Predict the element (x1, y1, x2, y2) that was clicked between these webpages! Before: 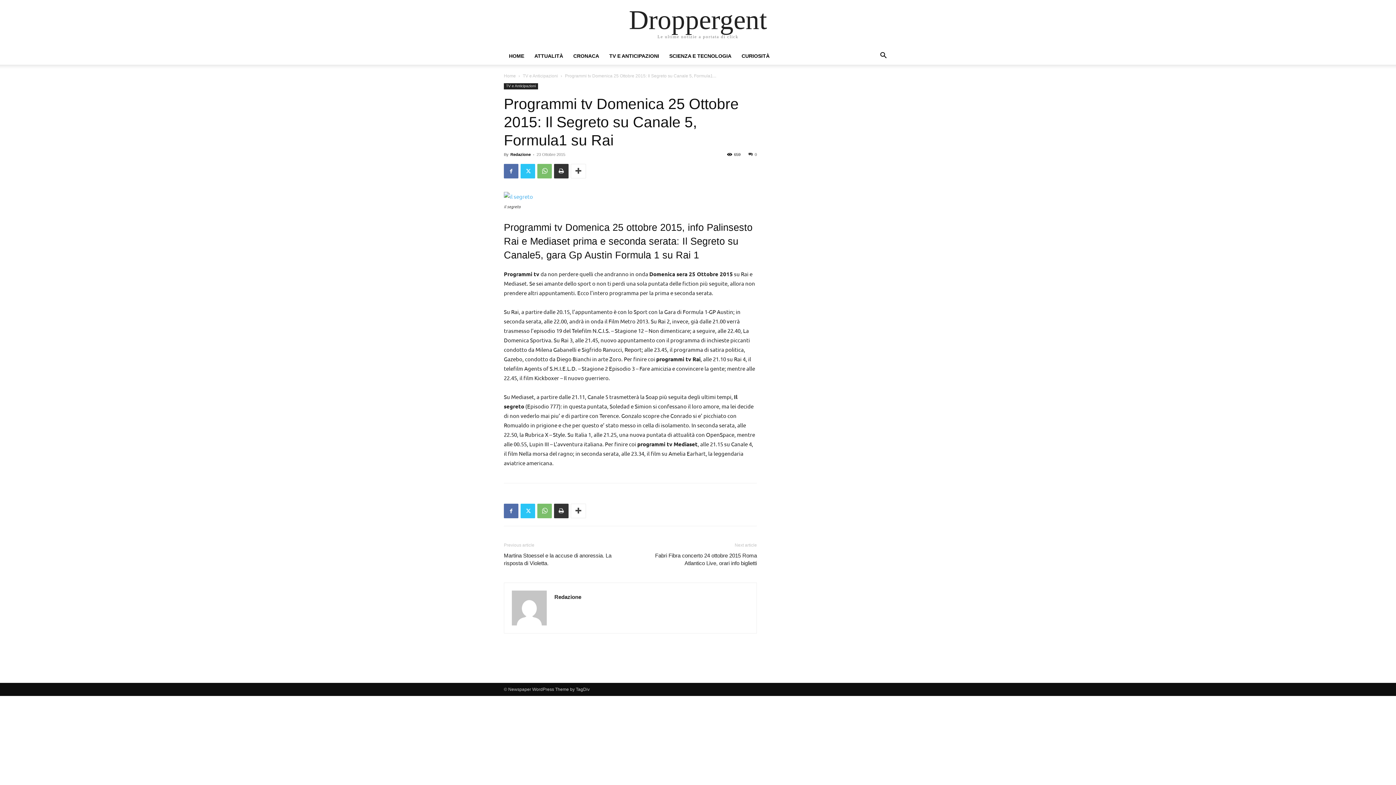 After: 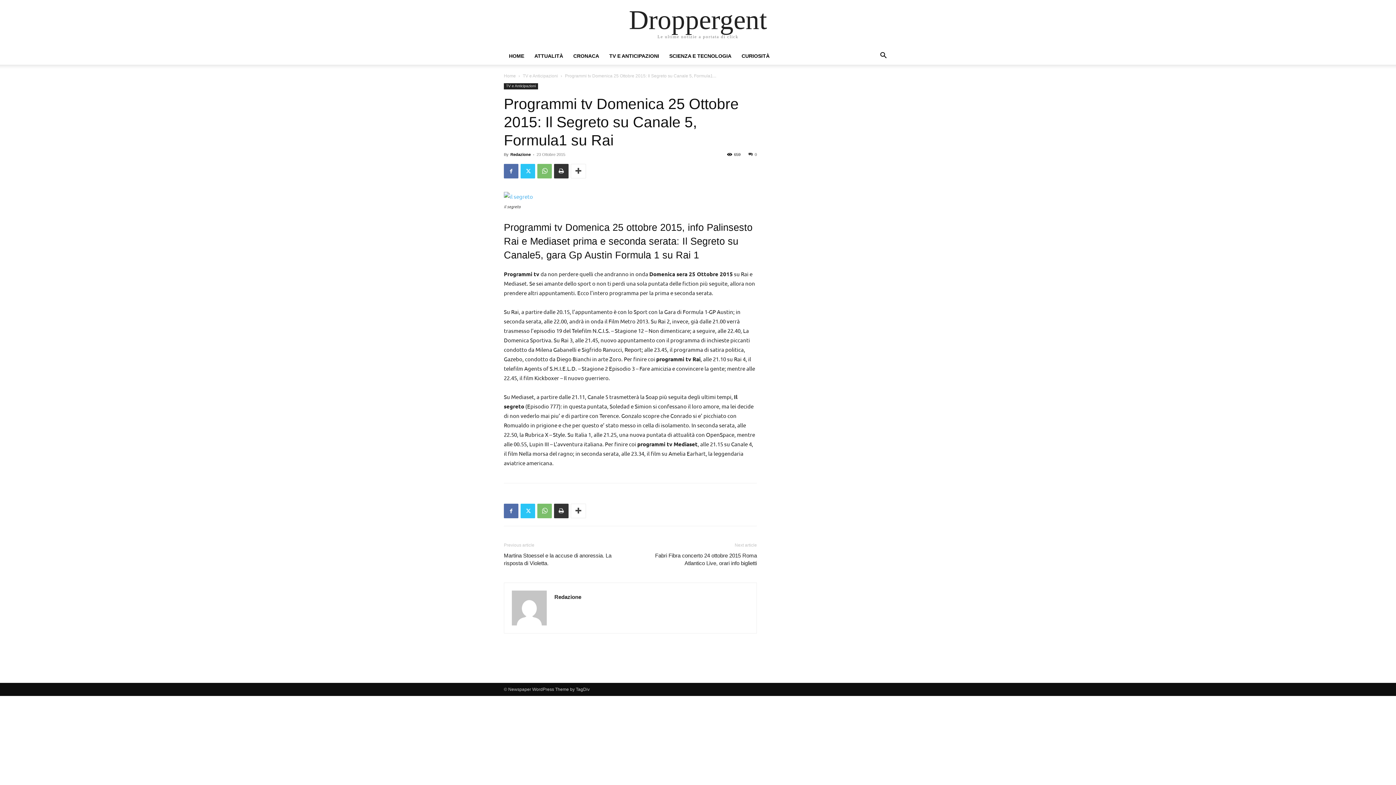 Action: bbox: (570, 164, 586, 178)